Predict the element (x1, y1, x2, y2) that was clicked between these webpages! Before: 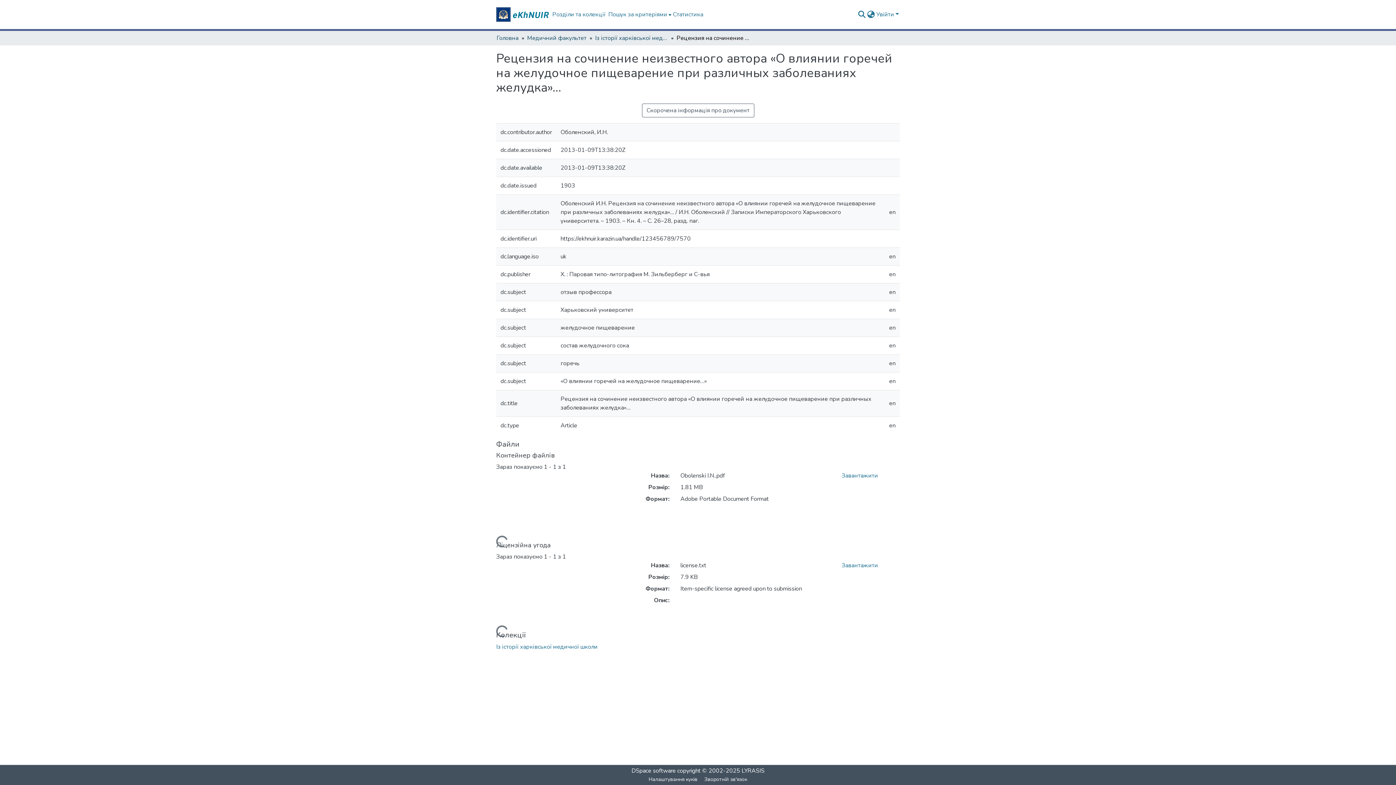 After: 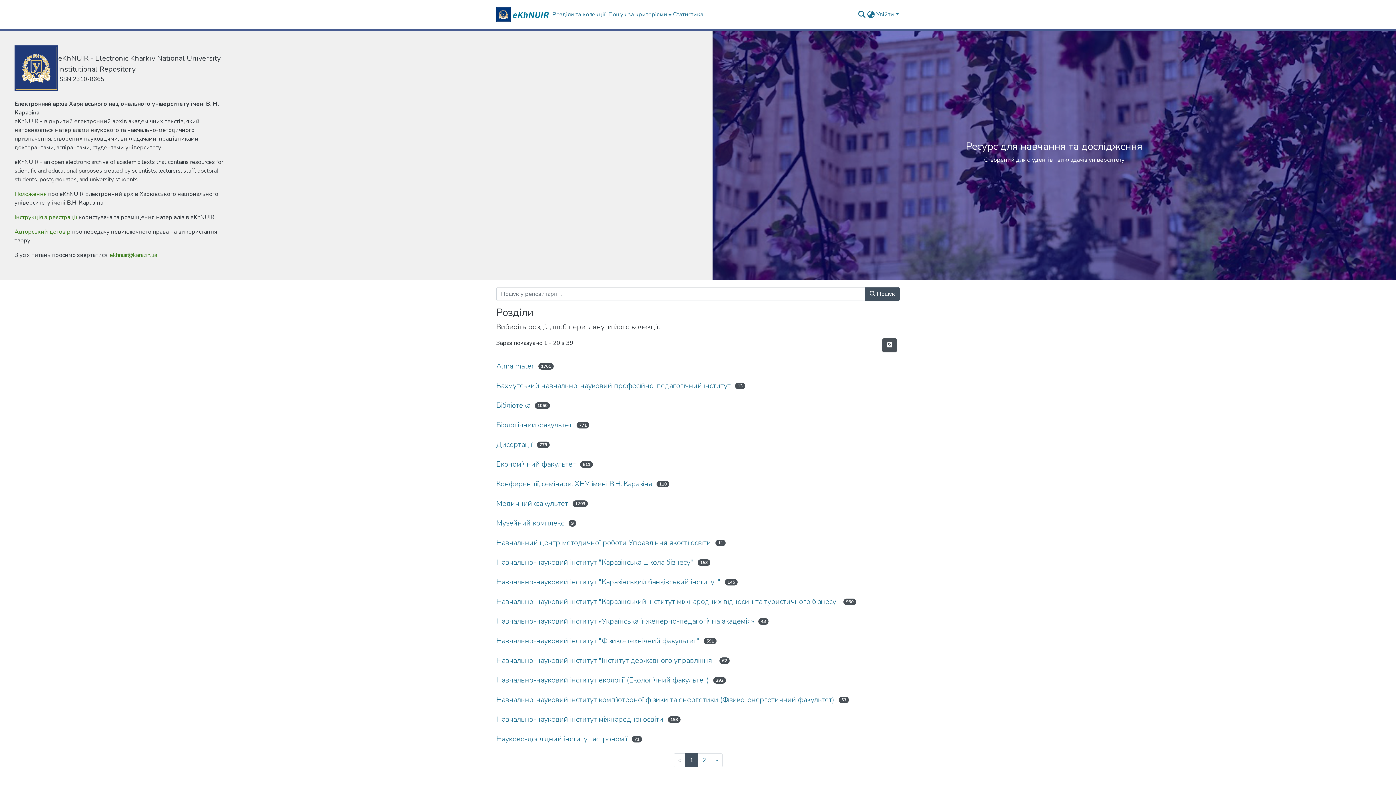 Action: bbox: (496, 33, 518, 42) label: Головна